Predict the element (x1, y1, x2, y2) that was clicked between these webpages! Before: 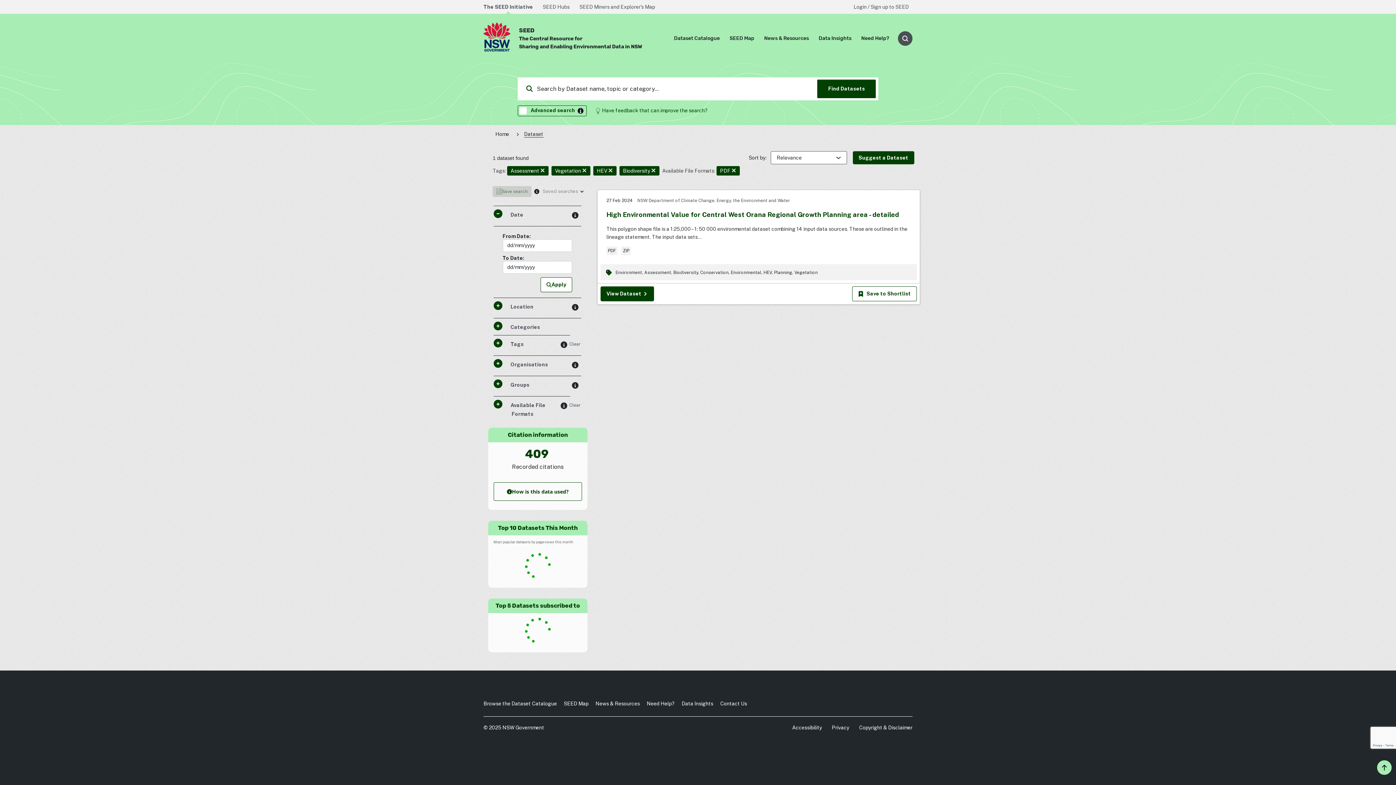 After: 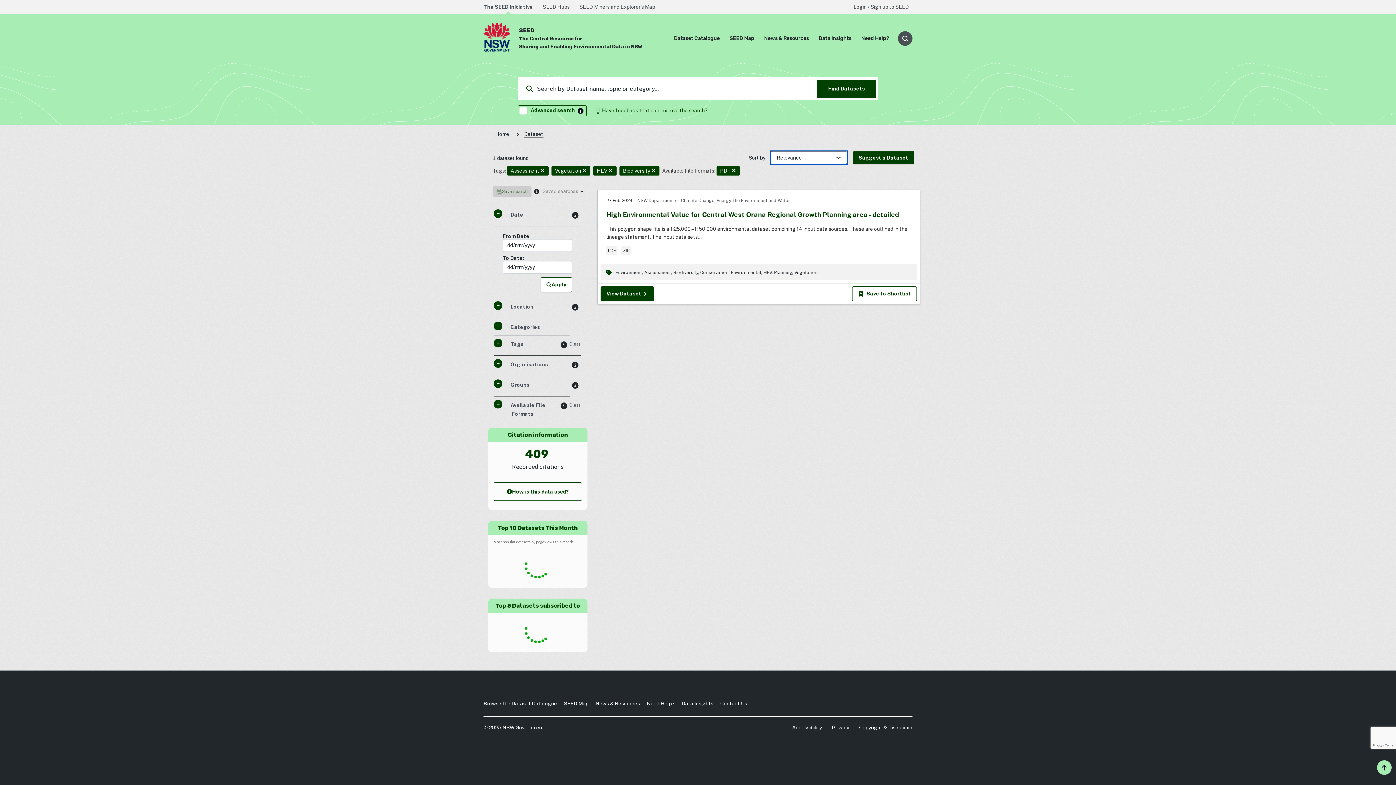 Action: bbox: (770, 151, 847, 164) label: Sort by